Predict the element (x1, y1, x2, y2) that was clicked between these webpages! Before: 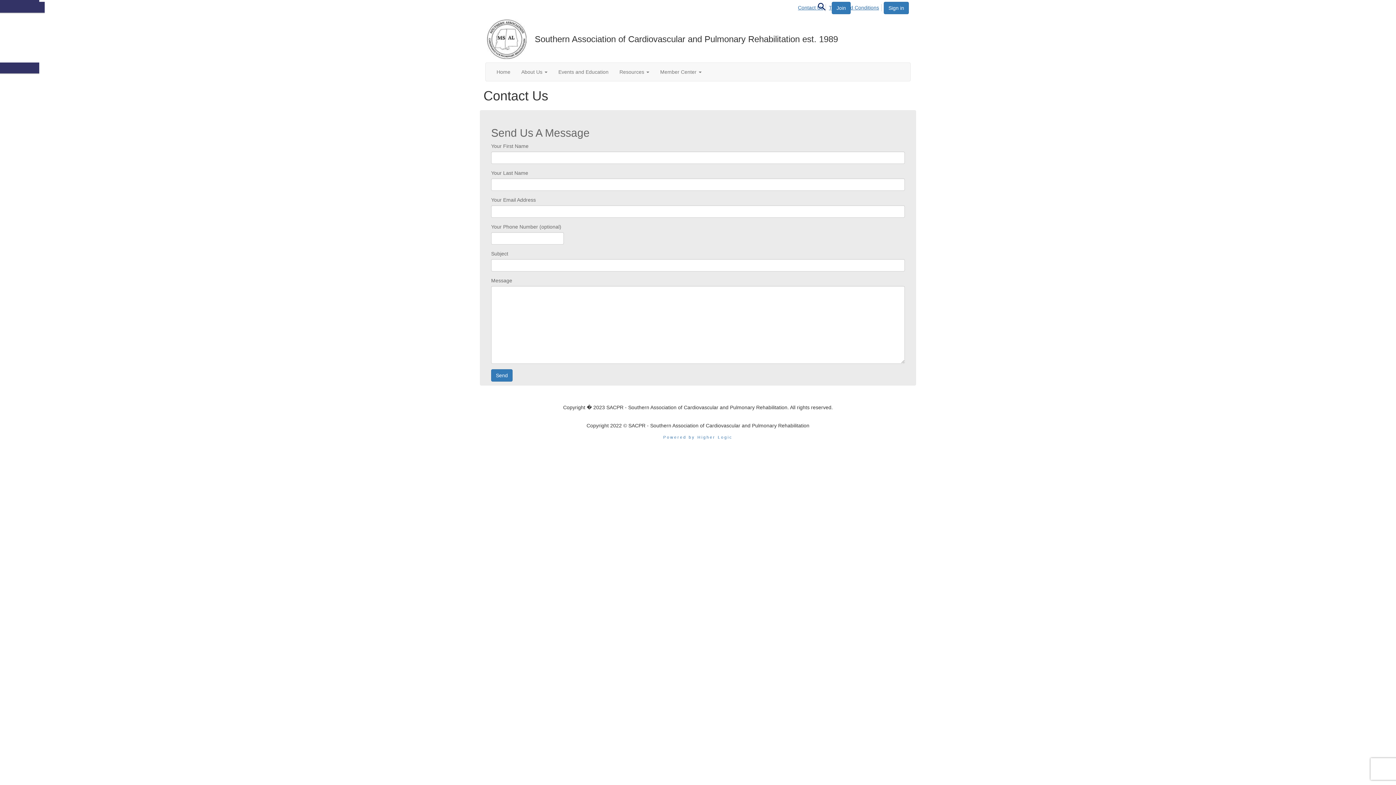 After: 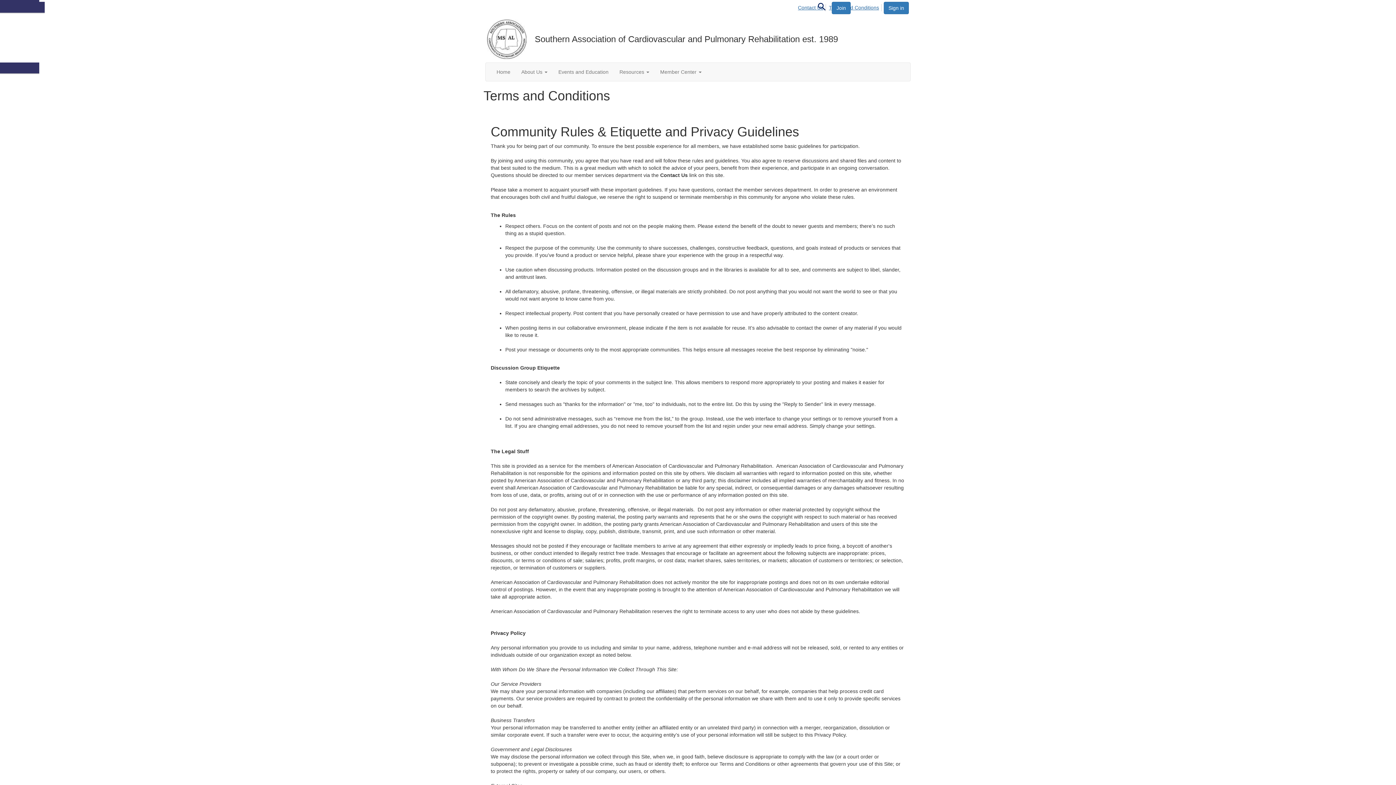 Action: bbox: (828, 4, 881, 11) label: Terms and Conditions